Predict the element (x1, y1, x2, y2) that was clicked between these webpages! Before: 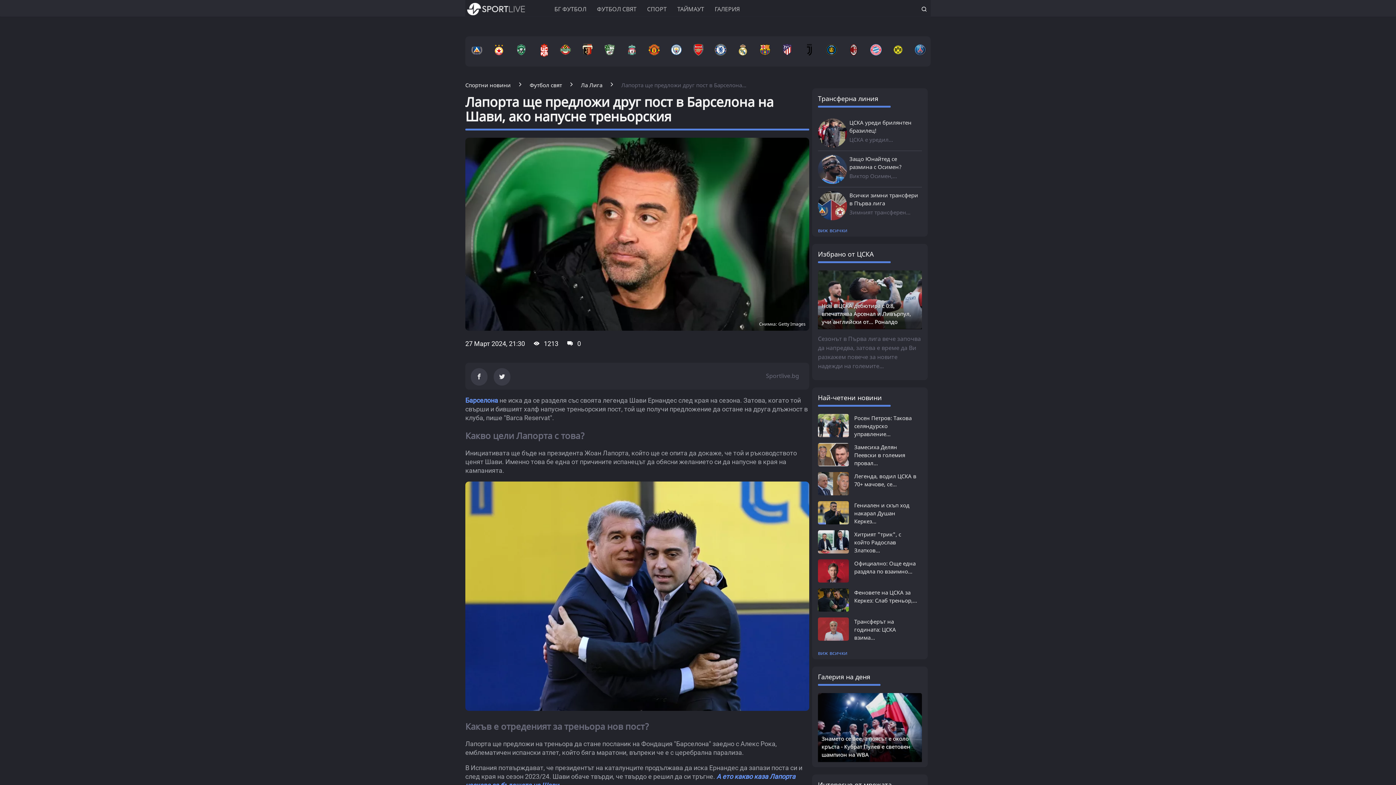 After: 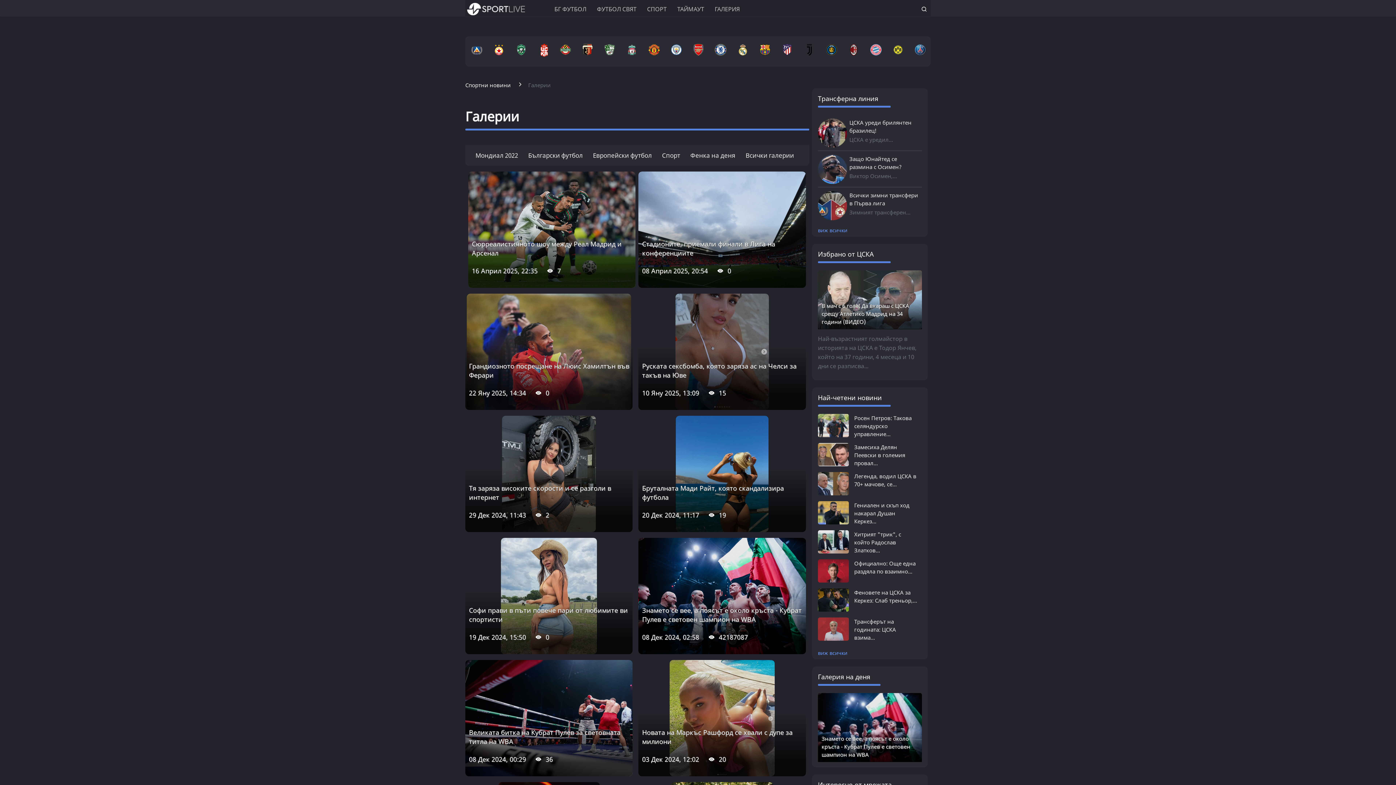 Action: bbox: (714, 5, 740, 16) label: ГАЛЕРИЯ